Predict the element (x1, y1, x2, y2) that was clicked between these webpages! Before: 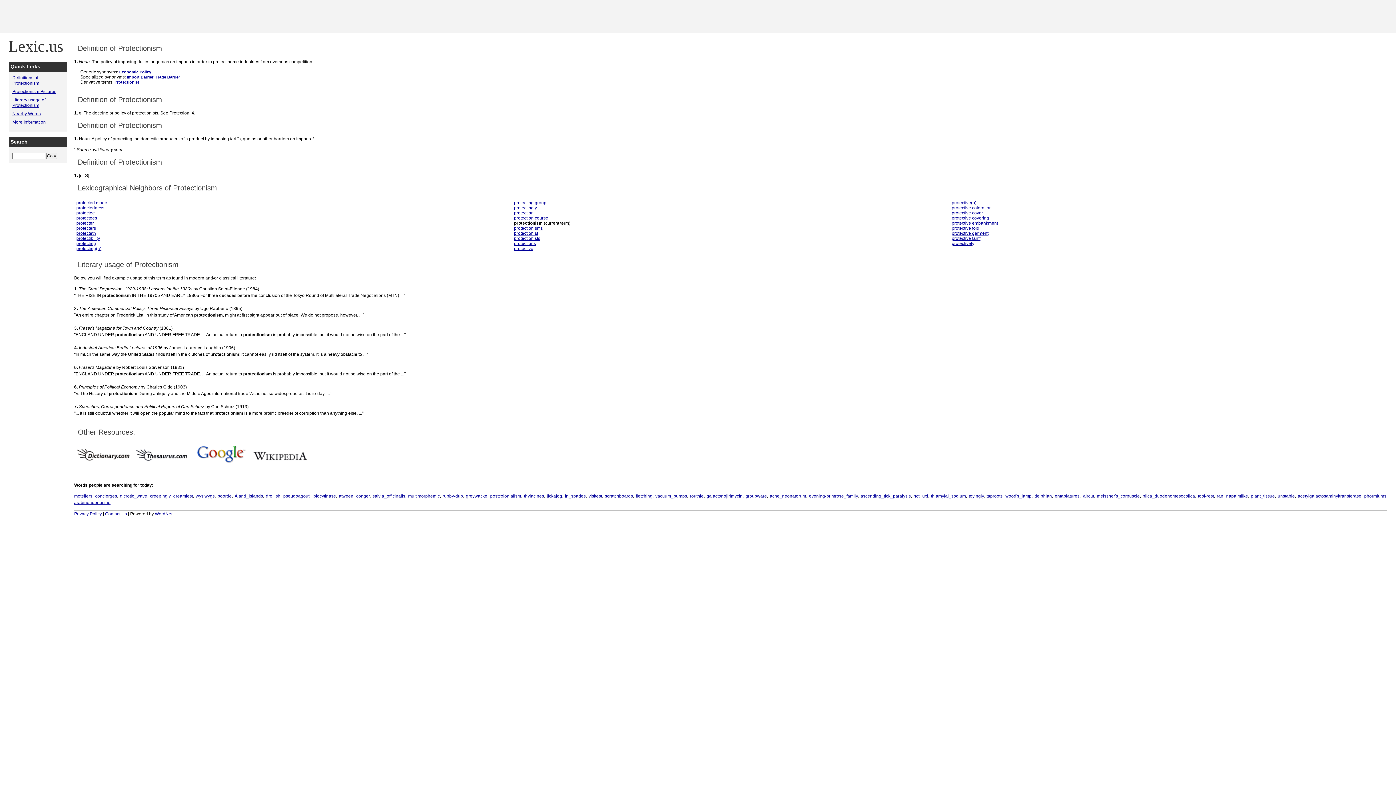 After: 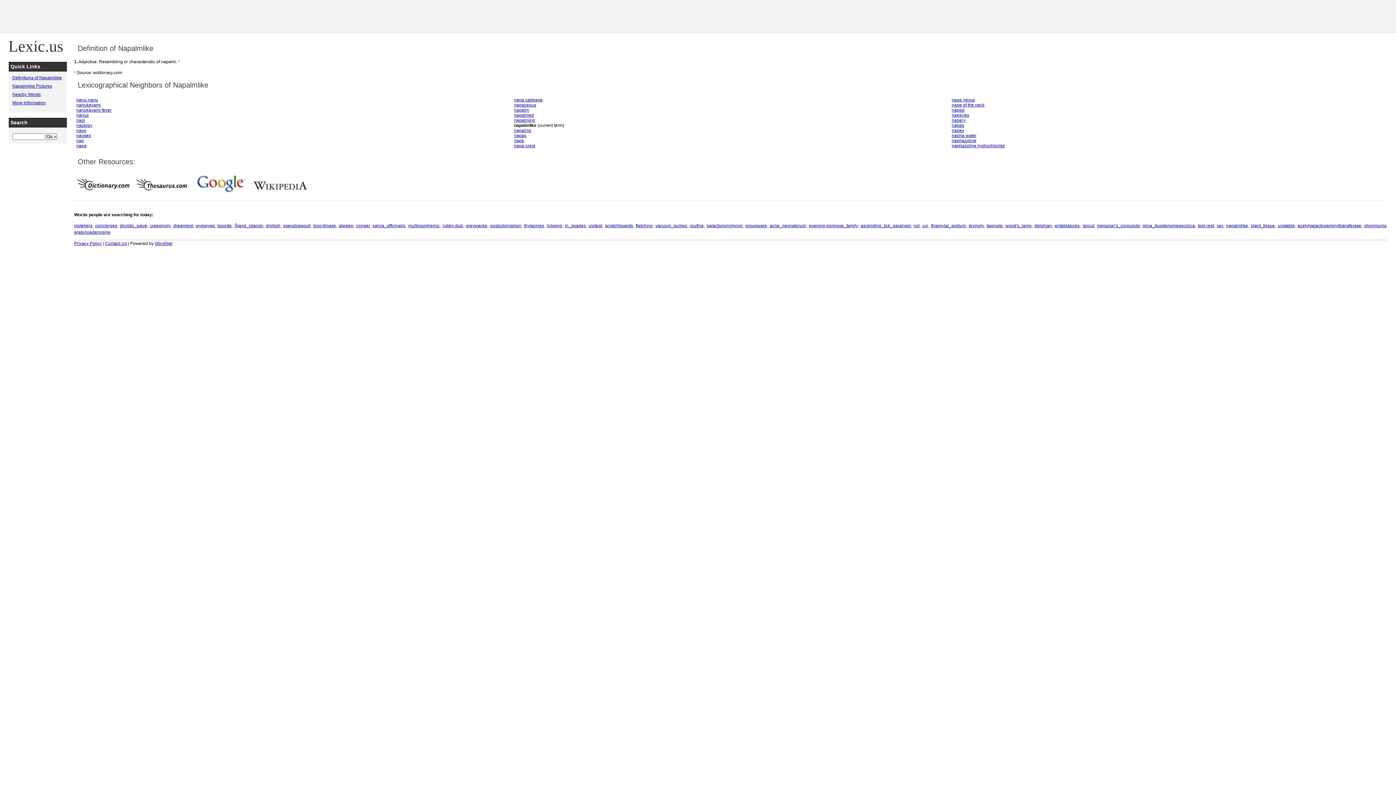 Action: label: napalmlike bbox: (1226, 493, 1248, 498)